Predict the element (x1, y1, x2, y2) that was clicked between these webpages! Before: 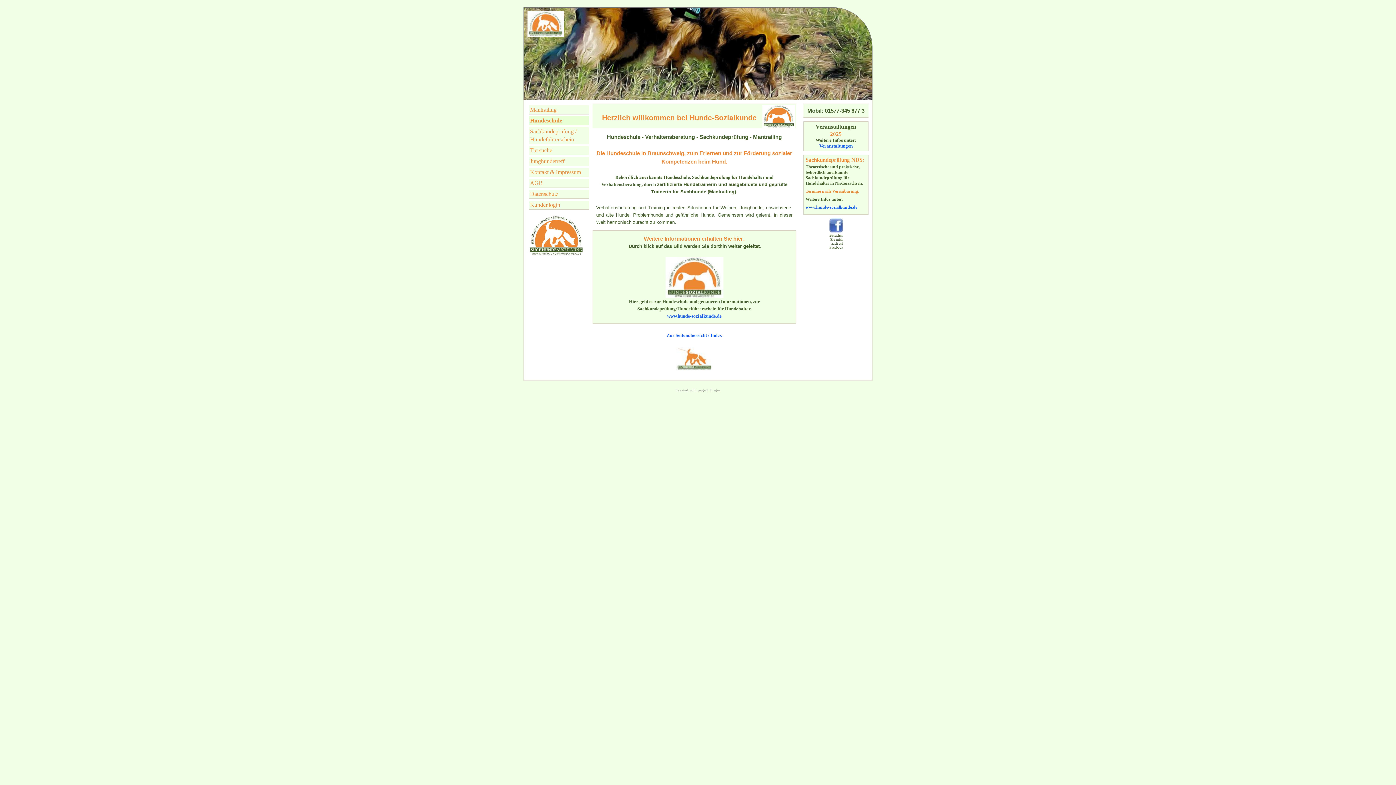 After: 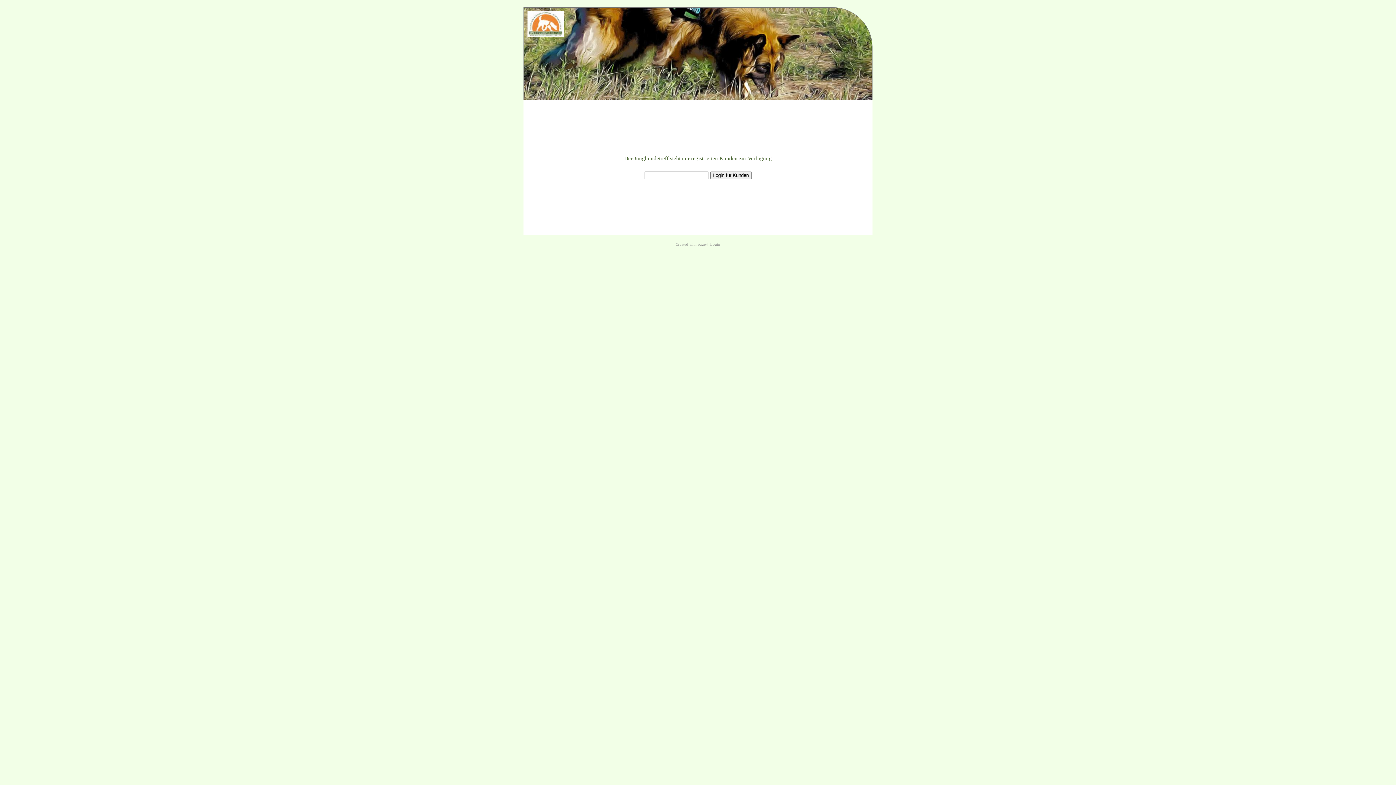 Action: label: Junghundetreff bbox: (529, 157, 589, 166)